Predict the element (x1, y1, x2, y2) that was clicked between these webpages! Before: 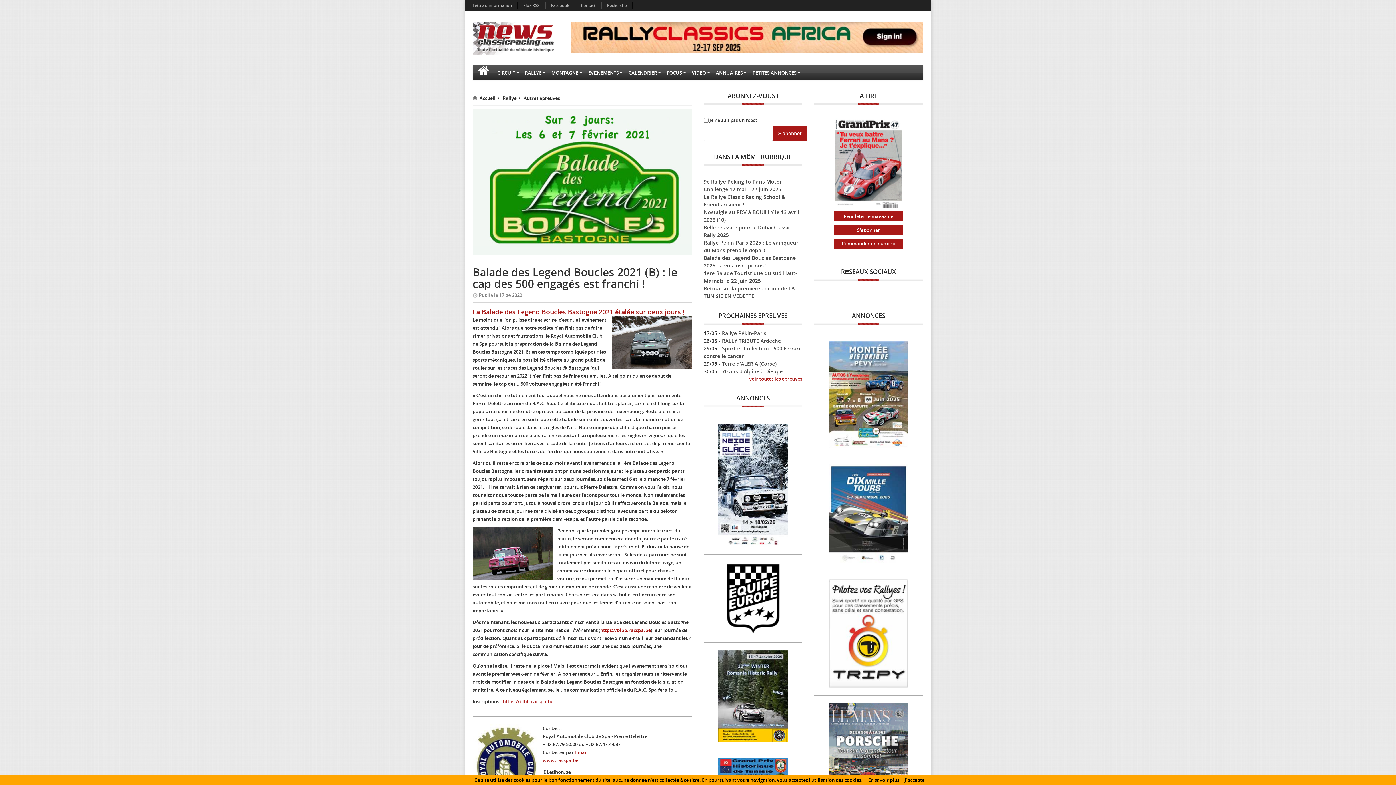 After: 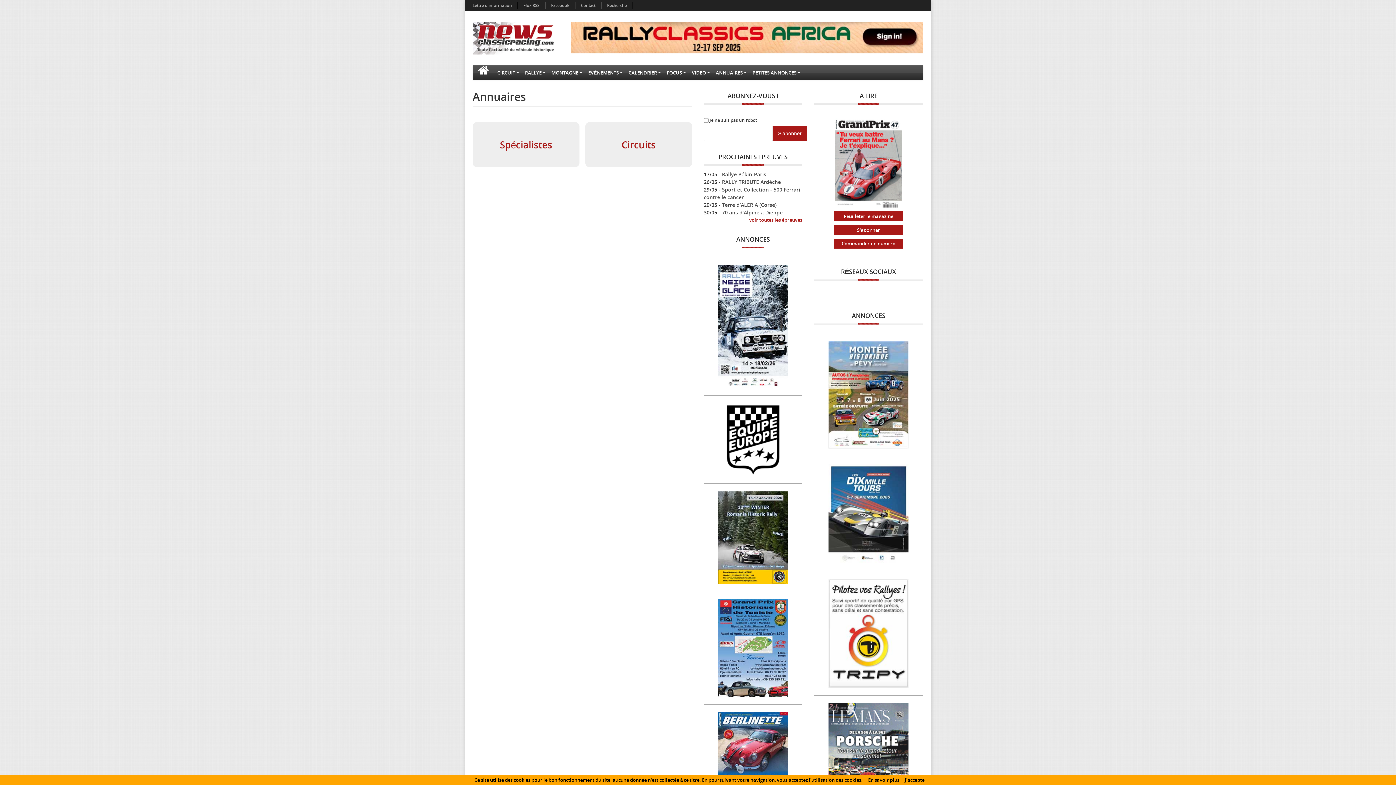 Action: label: ANNUAIRES bbox: (713, 65, 749, 80)